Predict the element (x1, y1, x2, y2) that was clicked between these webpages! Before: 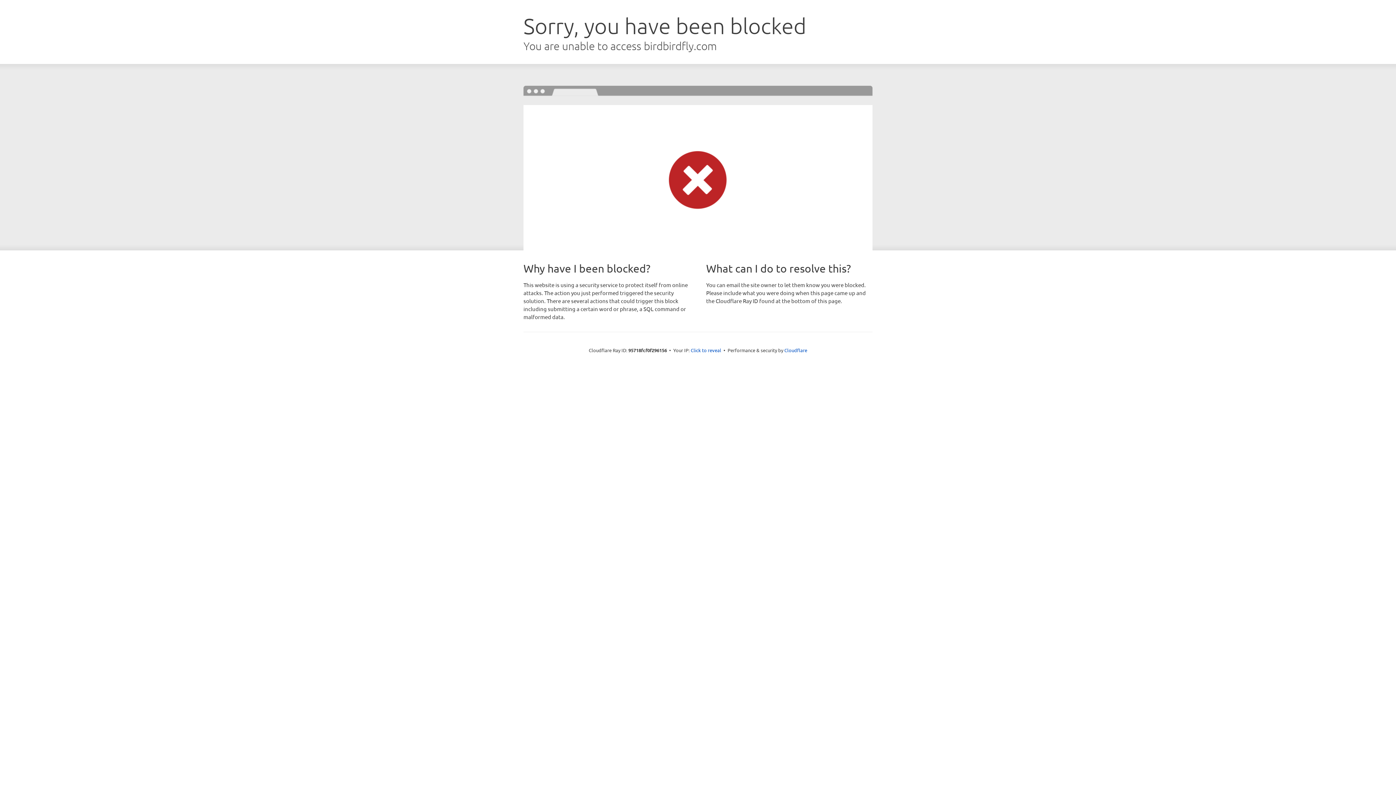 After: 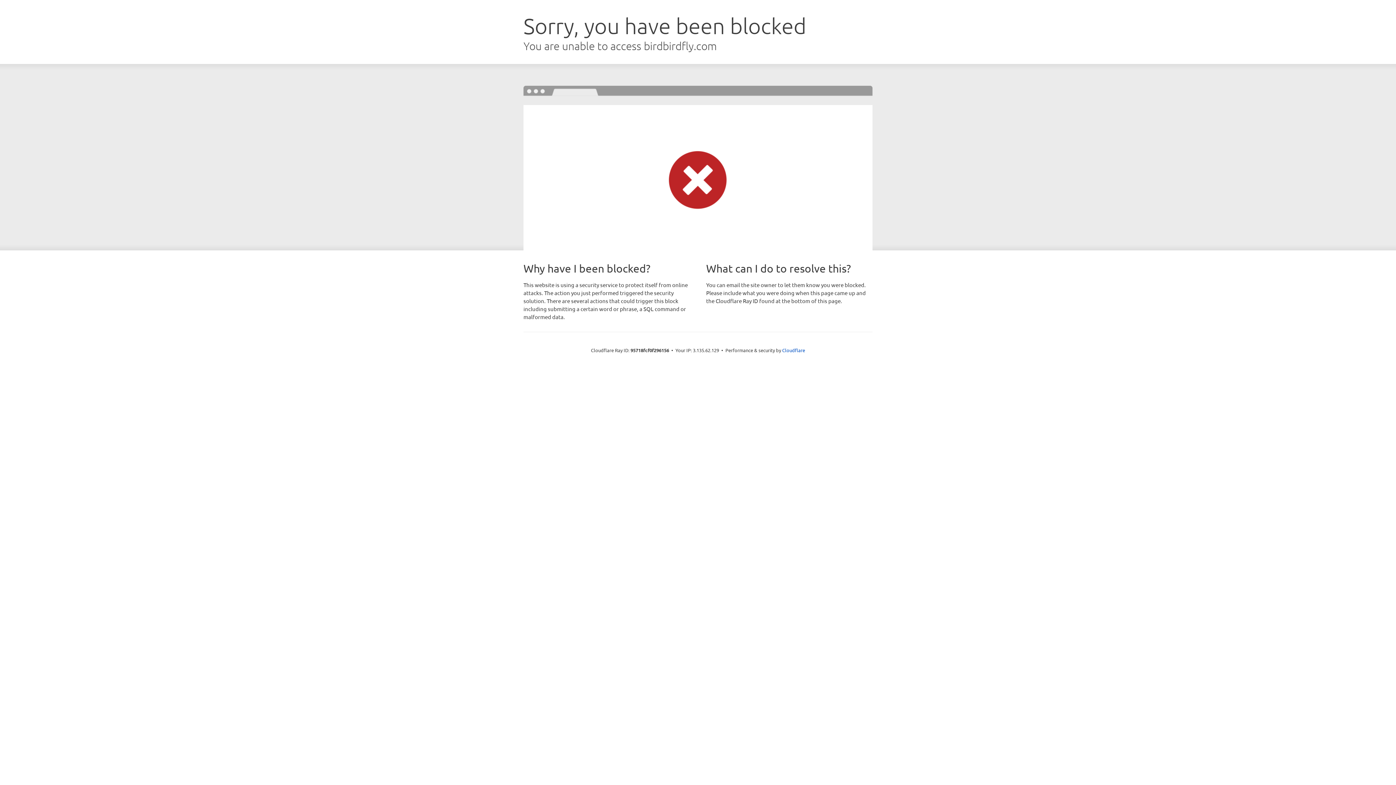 Action: label: Click to reveal bbox: (690, 346, 721, 353)